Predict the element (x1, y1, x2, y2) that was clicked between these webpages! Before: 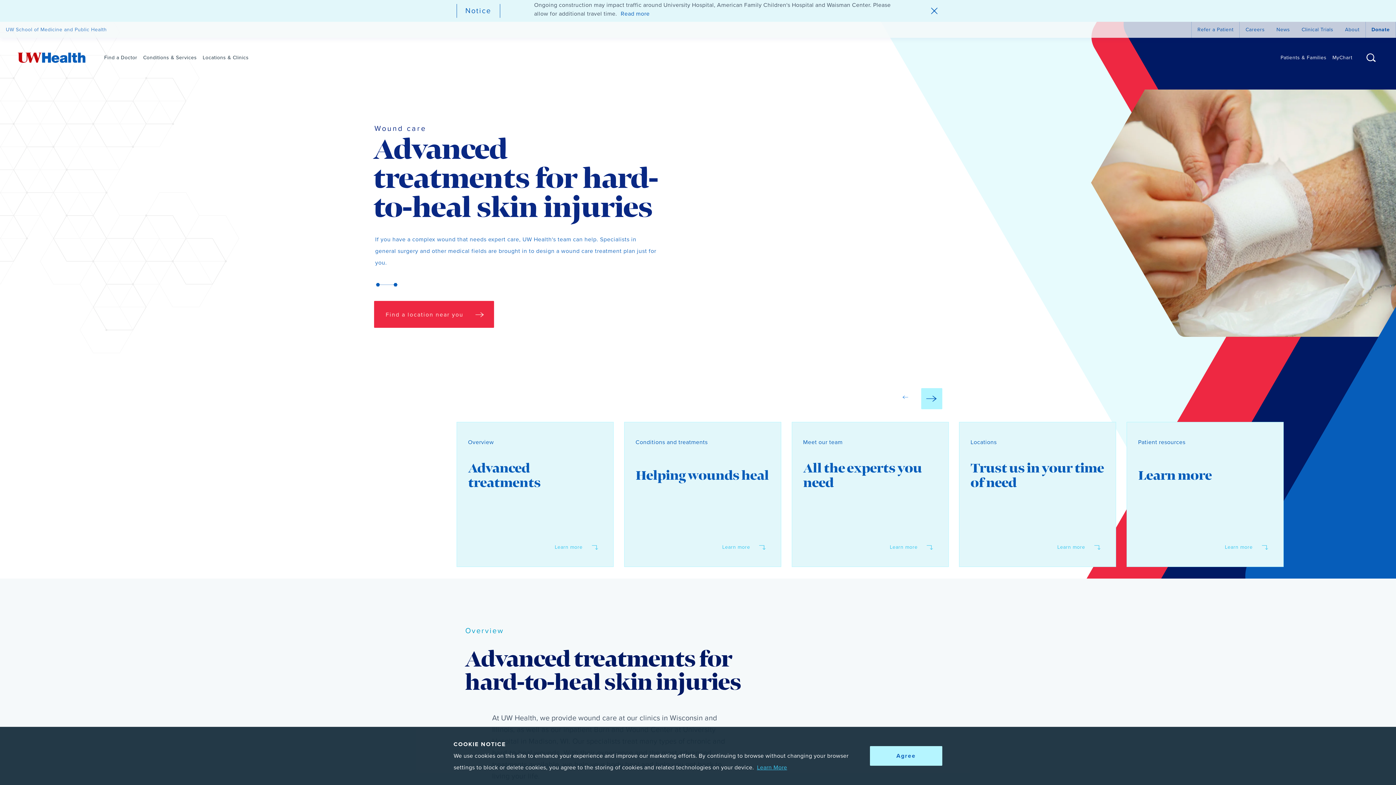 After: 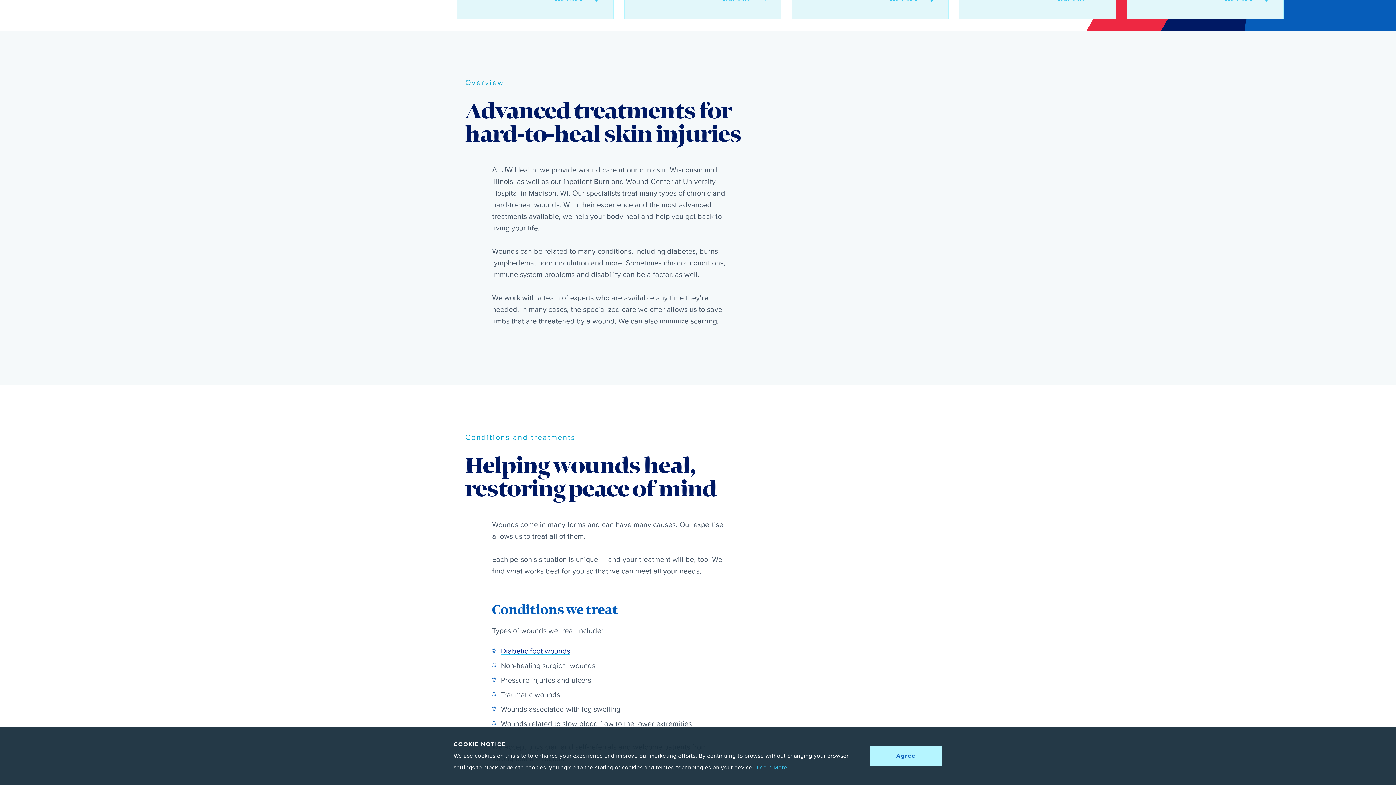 Action: bbox: (456, 422, 613, 567) label: Overview
Advanced treatments
Learn more